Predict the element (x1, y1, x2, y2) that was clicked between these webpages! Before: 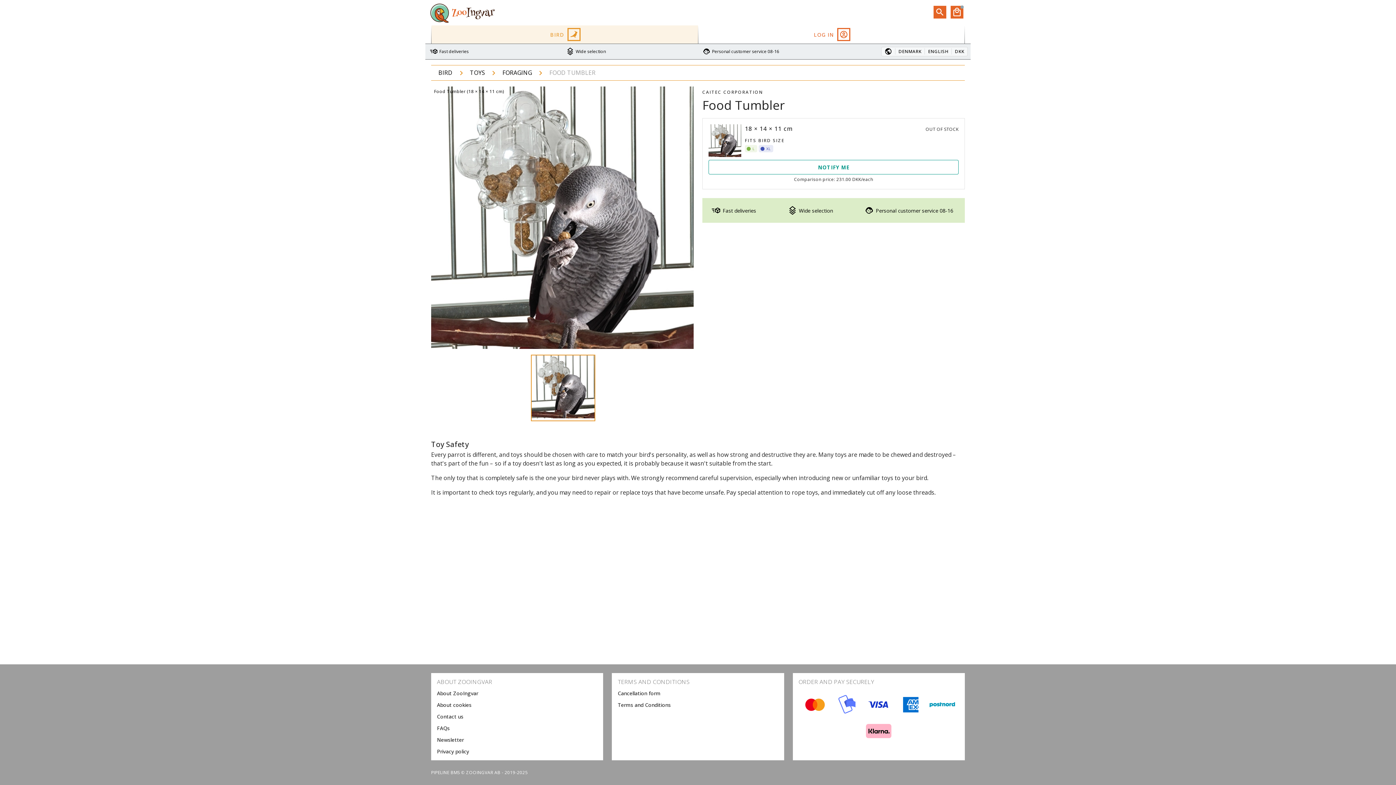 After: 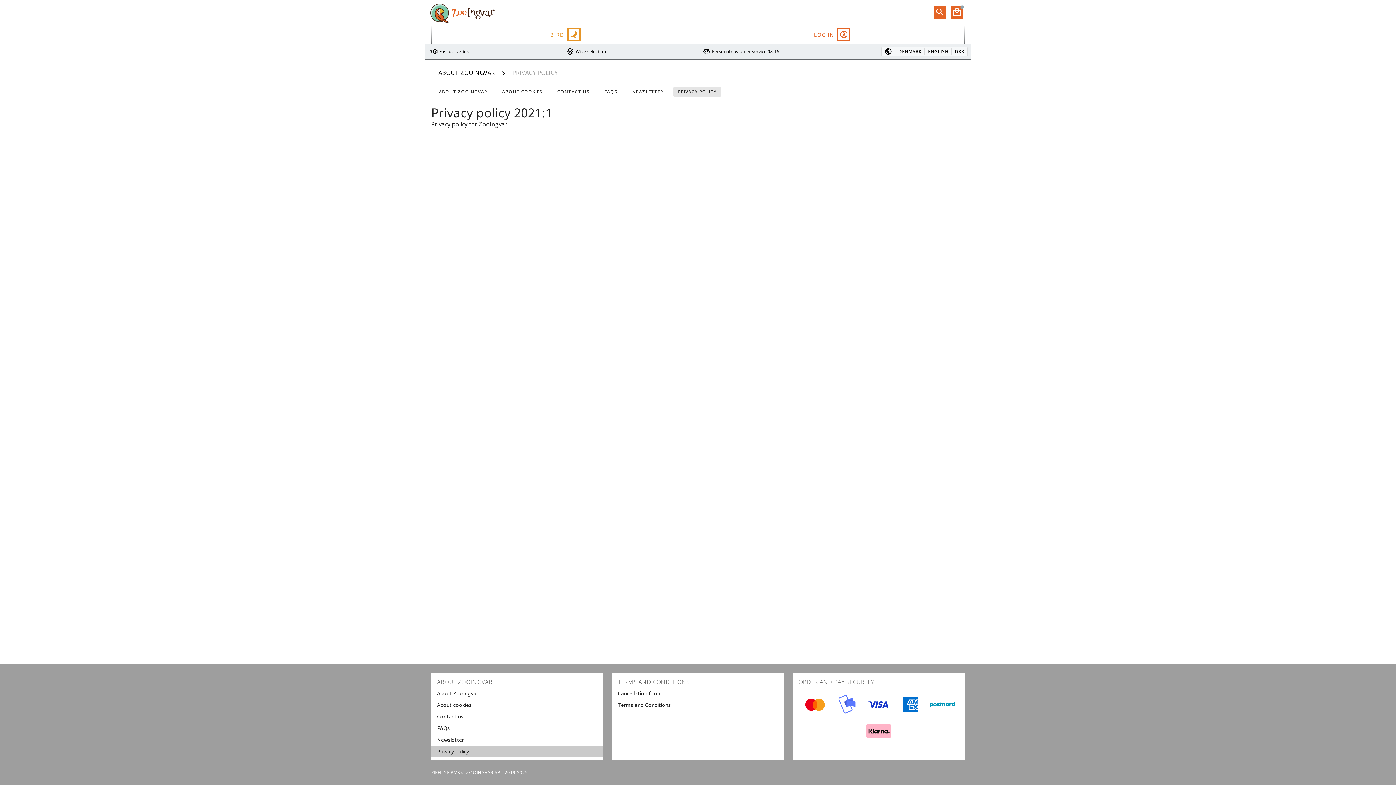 Action: label: Privacy policy bbox: (431, 746, 603, 757)